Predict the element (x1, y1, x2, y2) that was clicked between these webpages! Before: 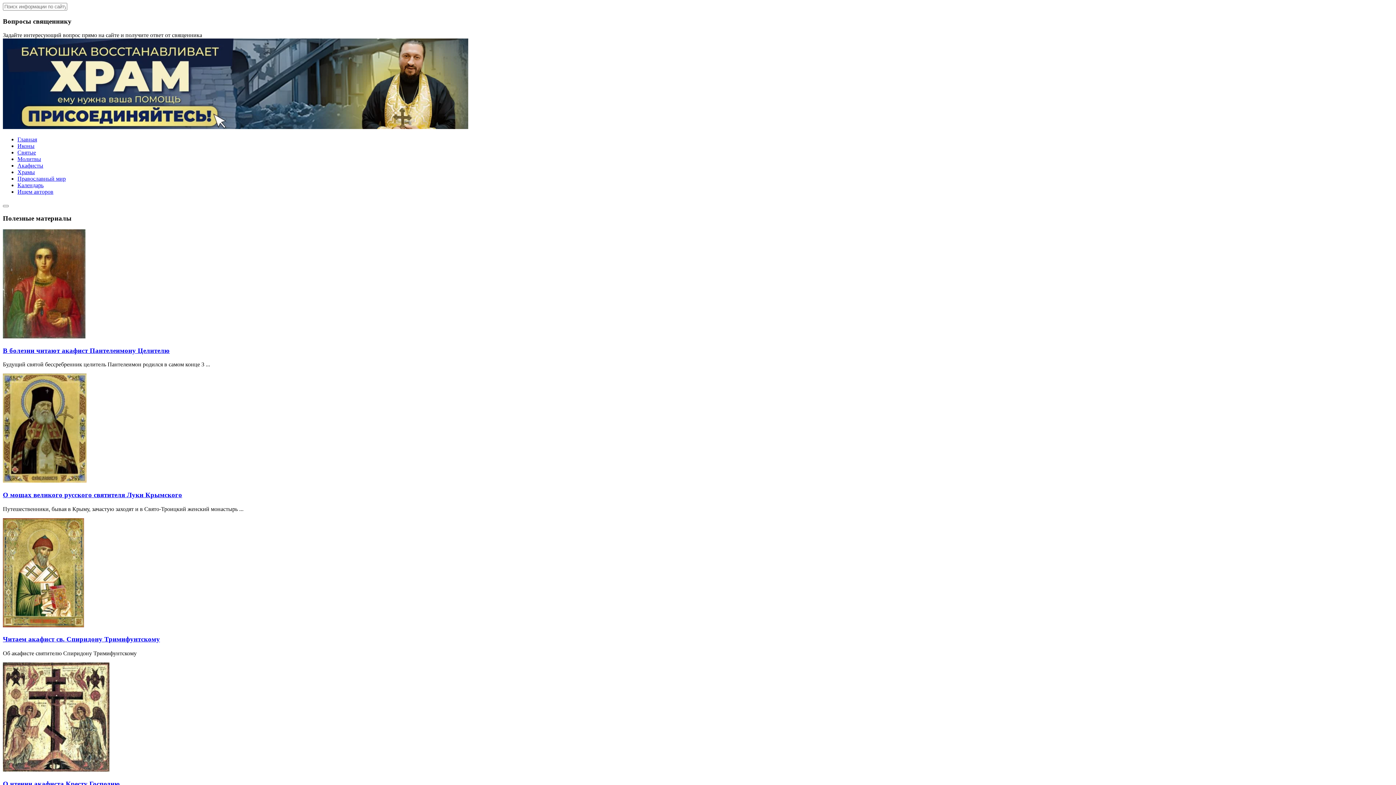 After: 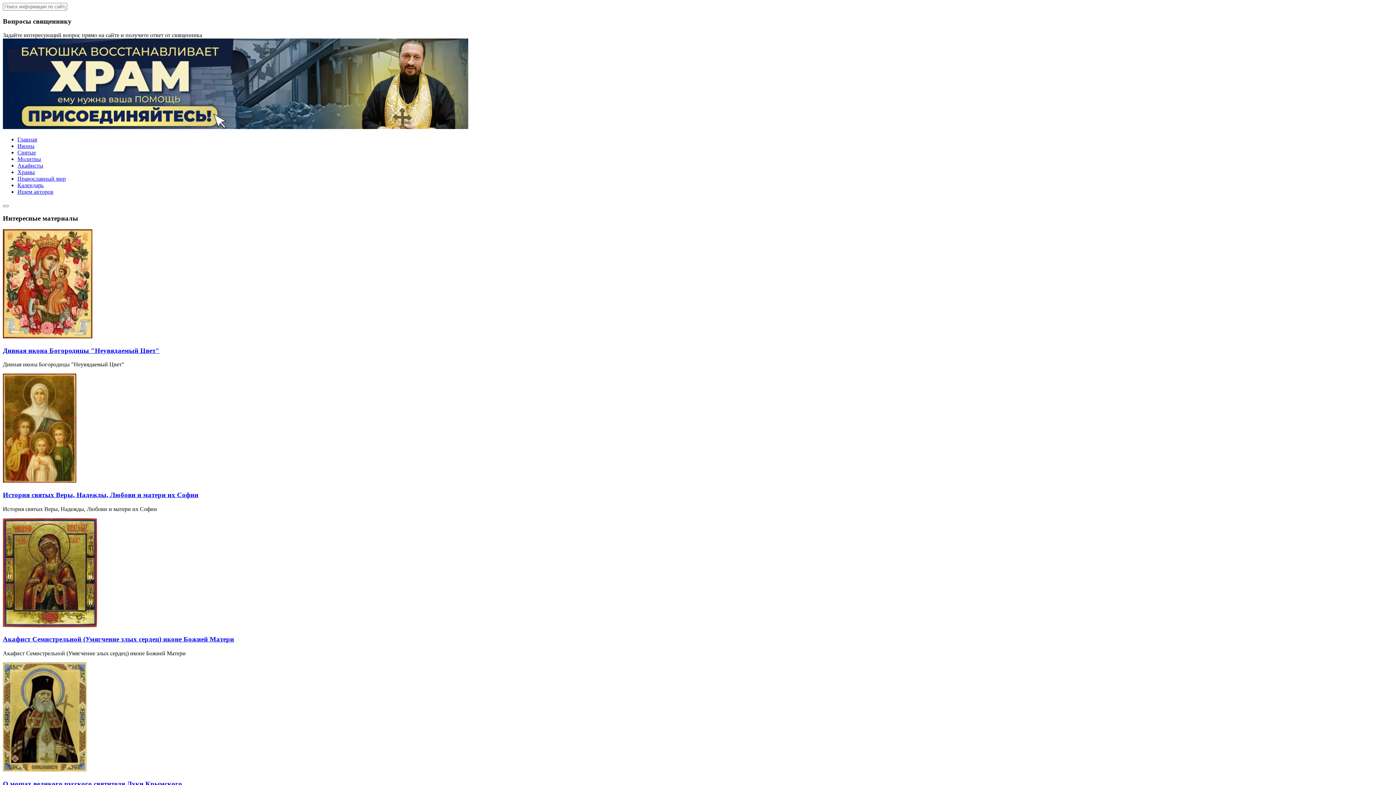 Action: bbox: (17, 182, 43, 188) label: Календарь